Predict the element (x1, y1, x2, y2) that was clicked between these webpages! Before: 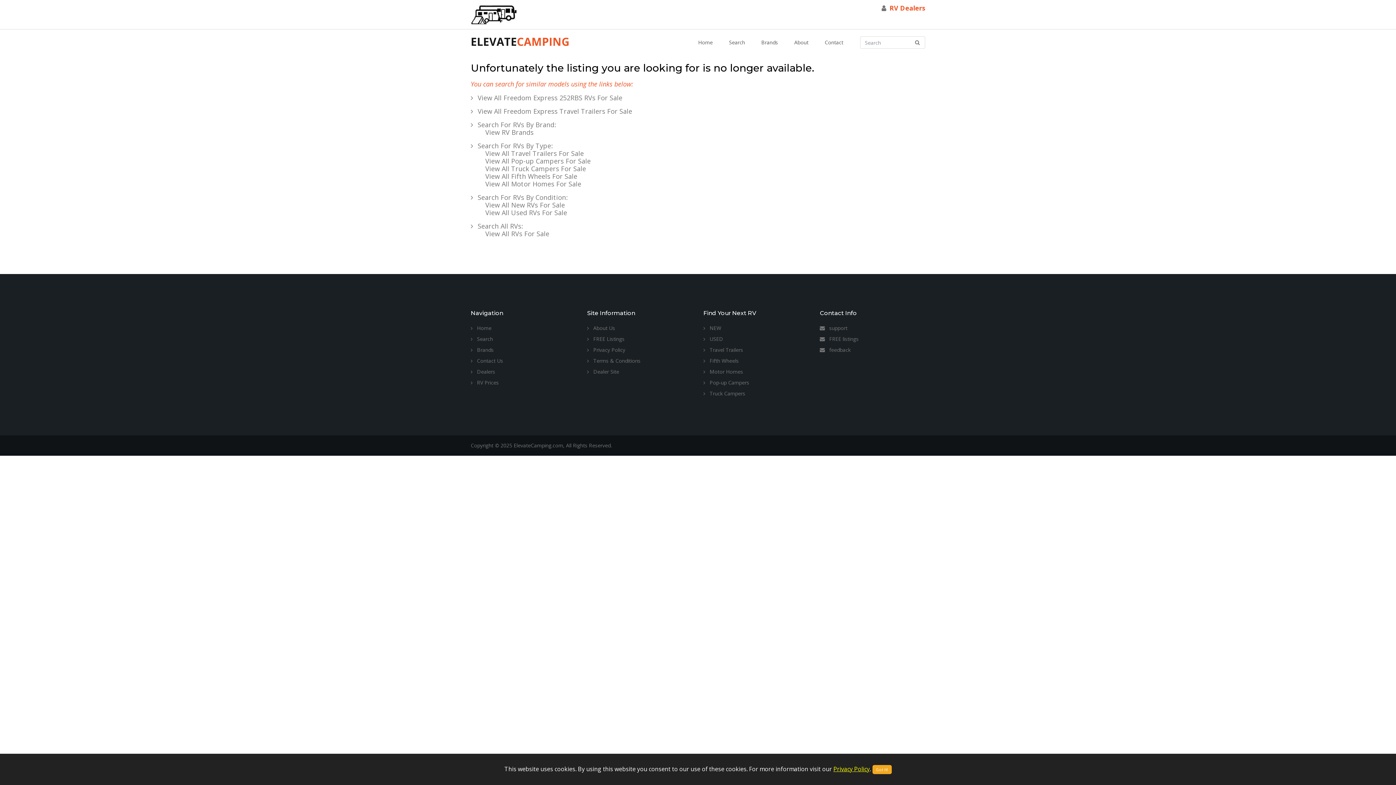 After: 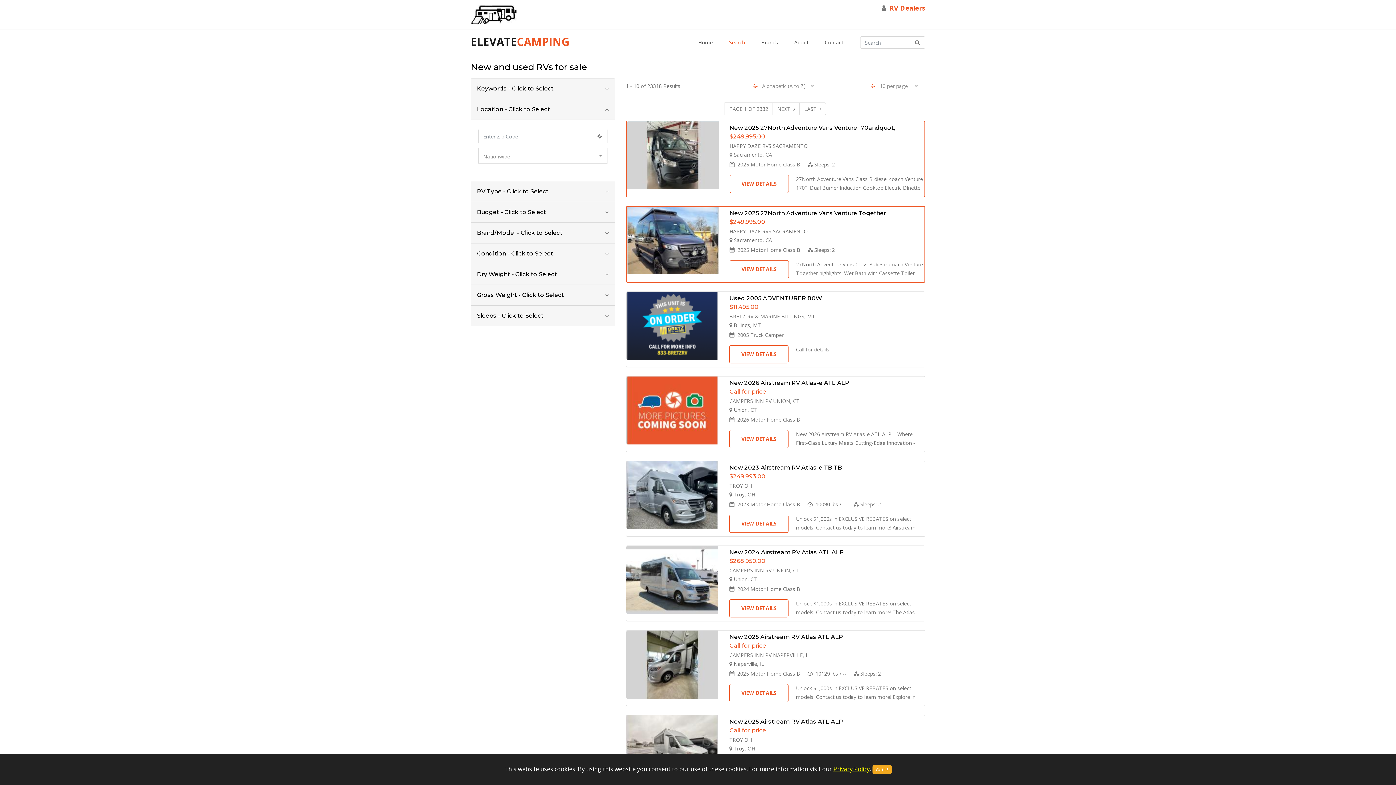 Action: label: View All RVs For Sale bbox: (485, 229, 549, 238)